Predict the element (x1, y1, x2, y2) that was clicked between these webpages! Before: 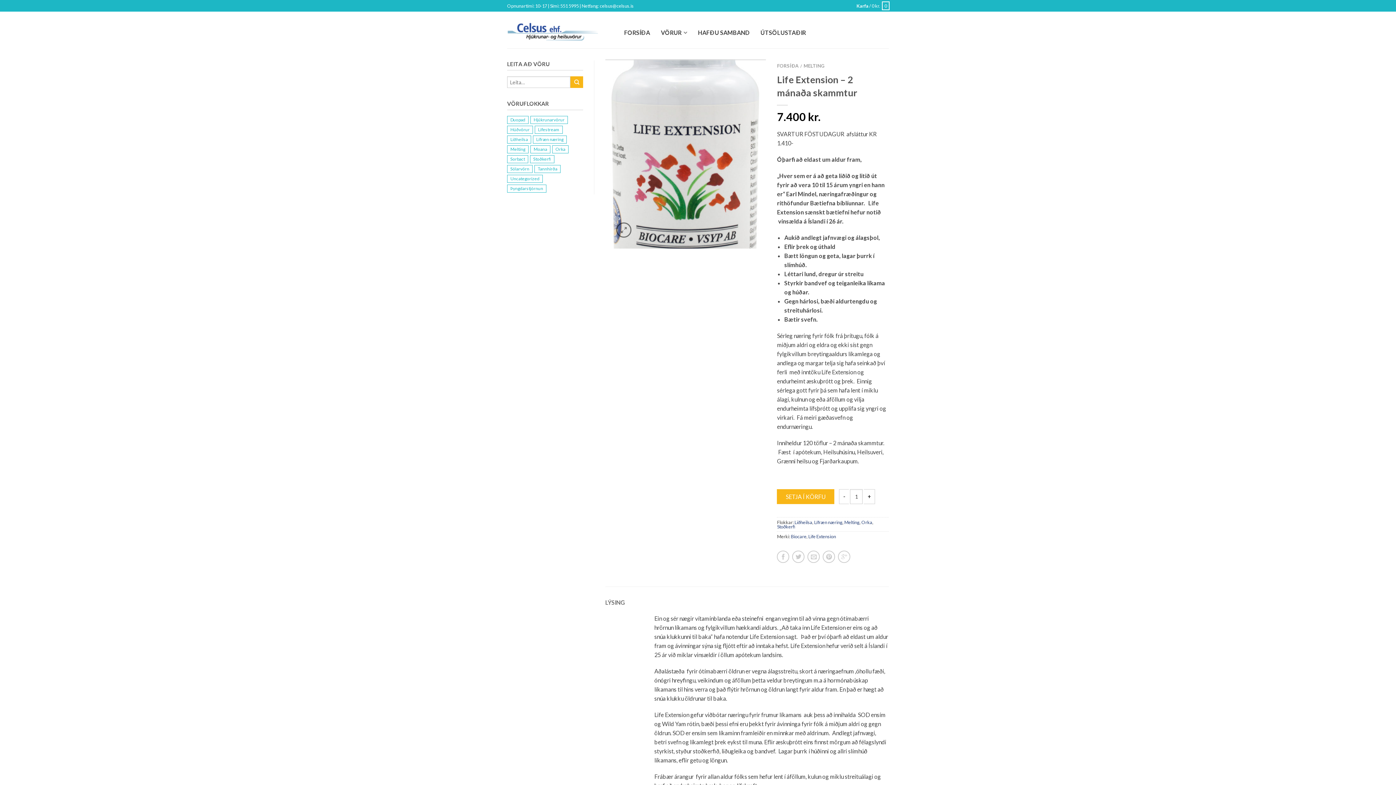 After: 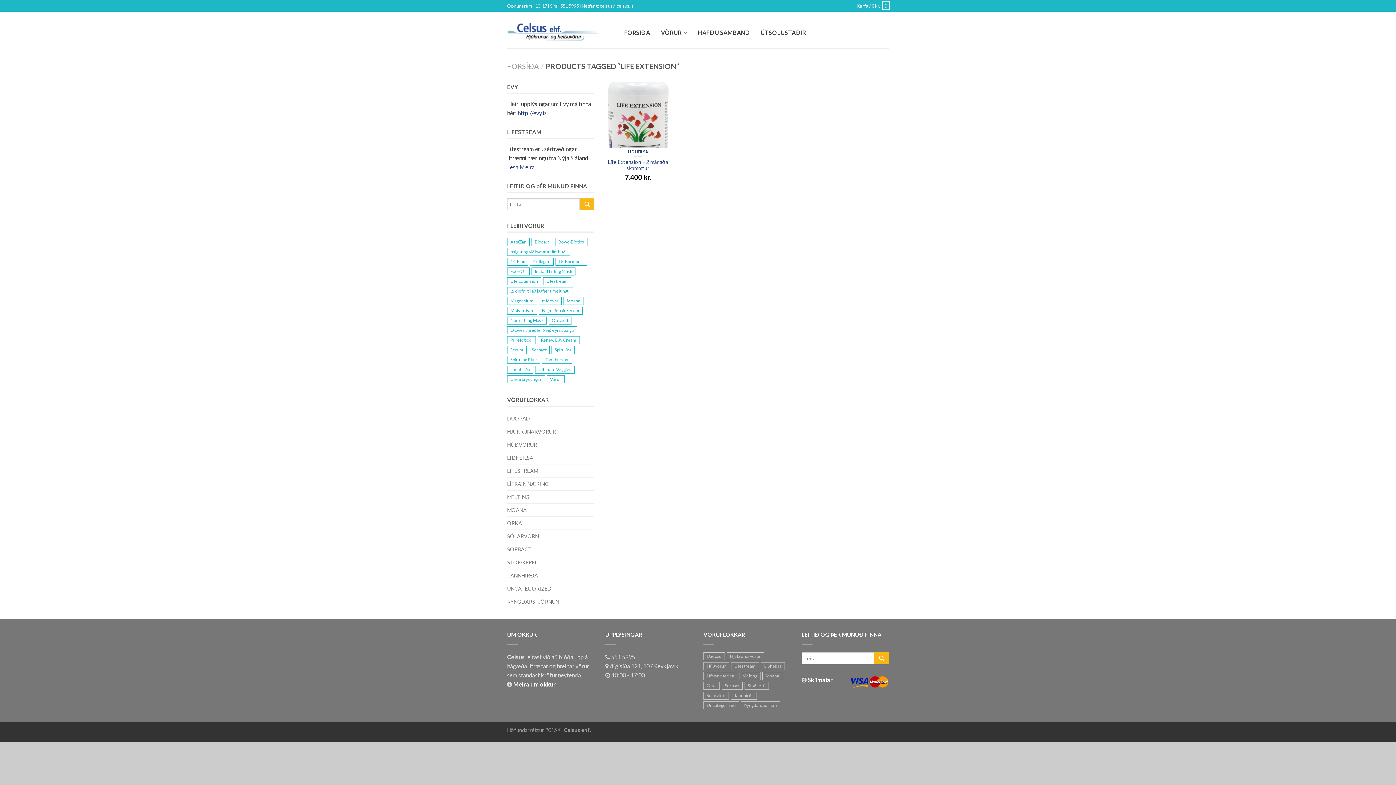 Action: bbox: (808, 533, 836, 539) label: Life Extension